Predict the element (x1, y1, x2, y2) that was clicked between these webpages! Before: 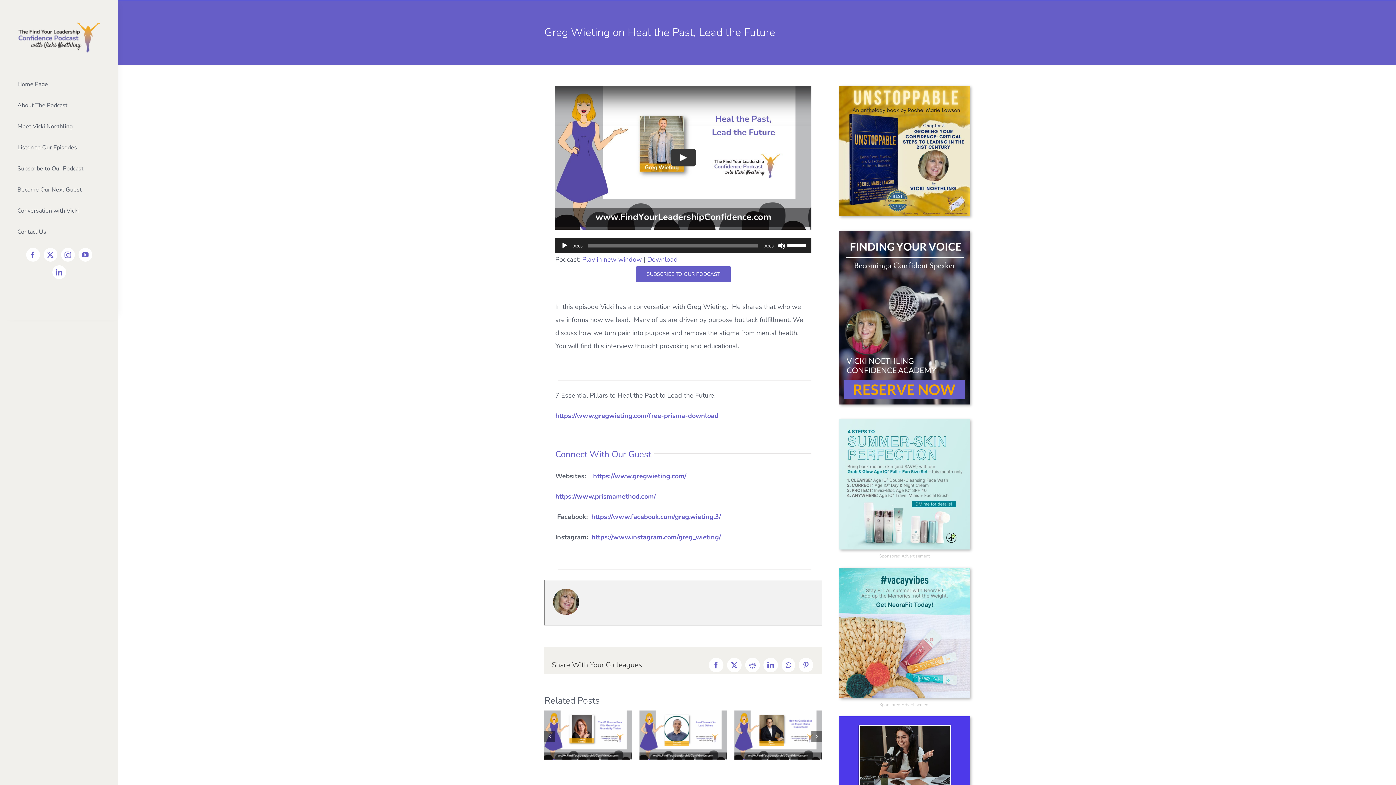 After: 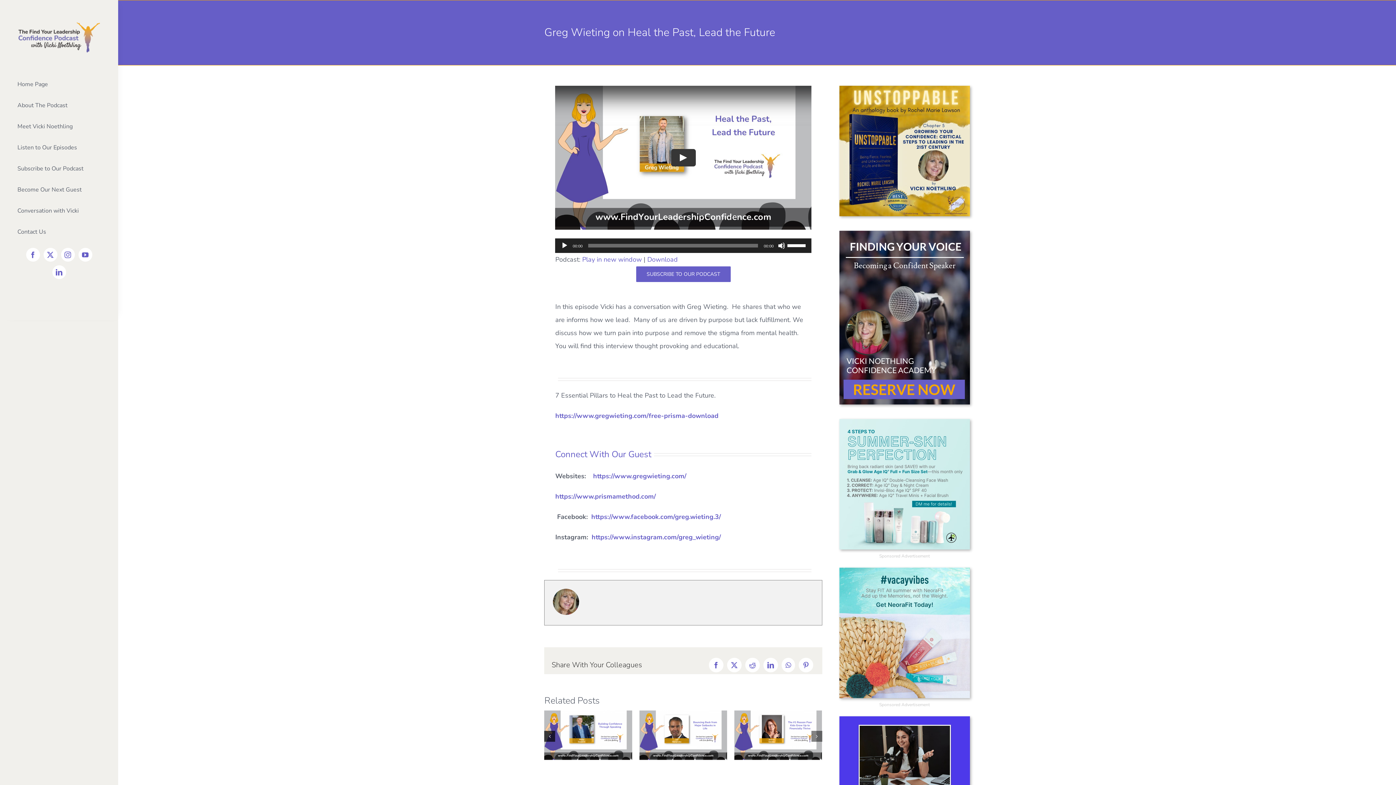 Action: label: Previous slide bbox: (544, 731, 555, 742)